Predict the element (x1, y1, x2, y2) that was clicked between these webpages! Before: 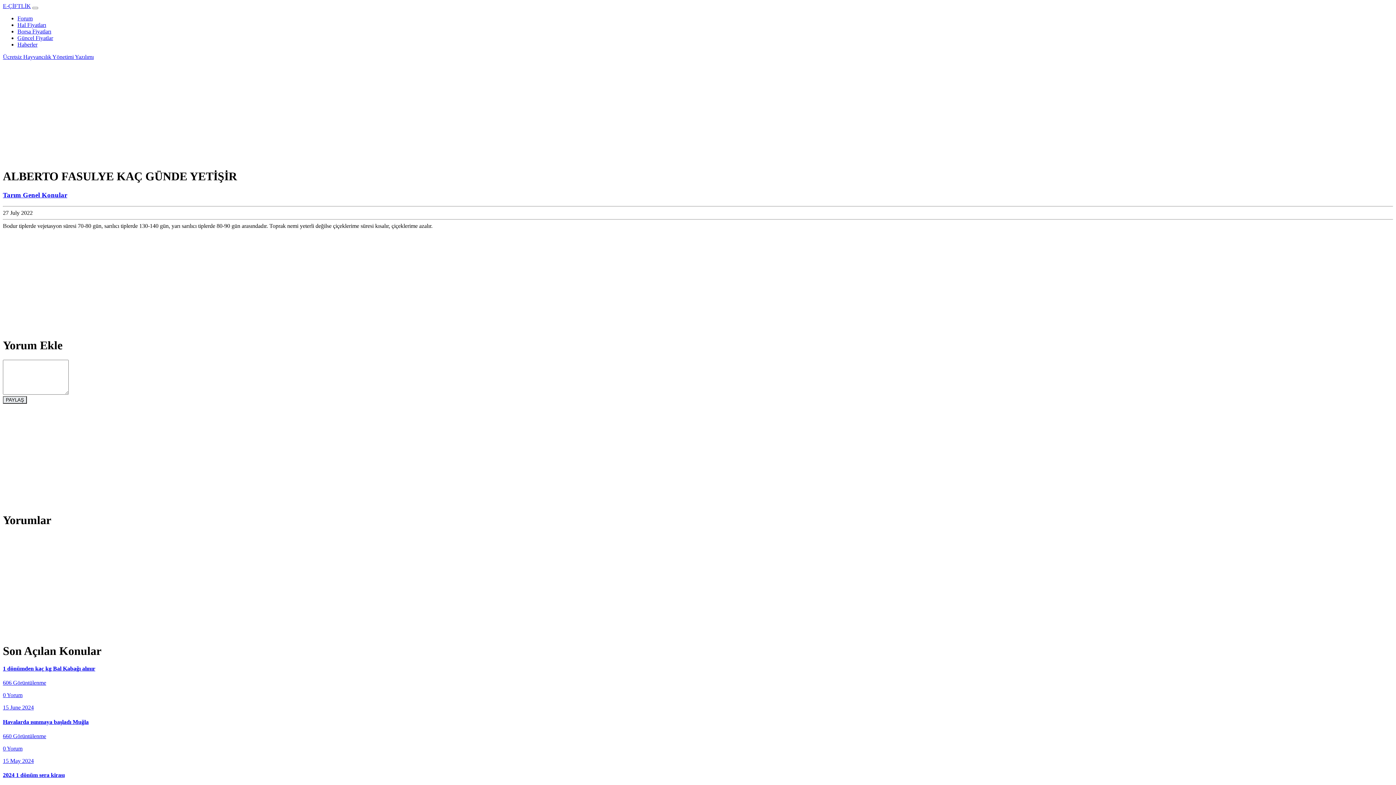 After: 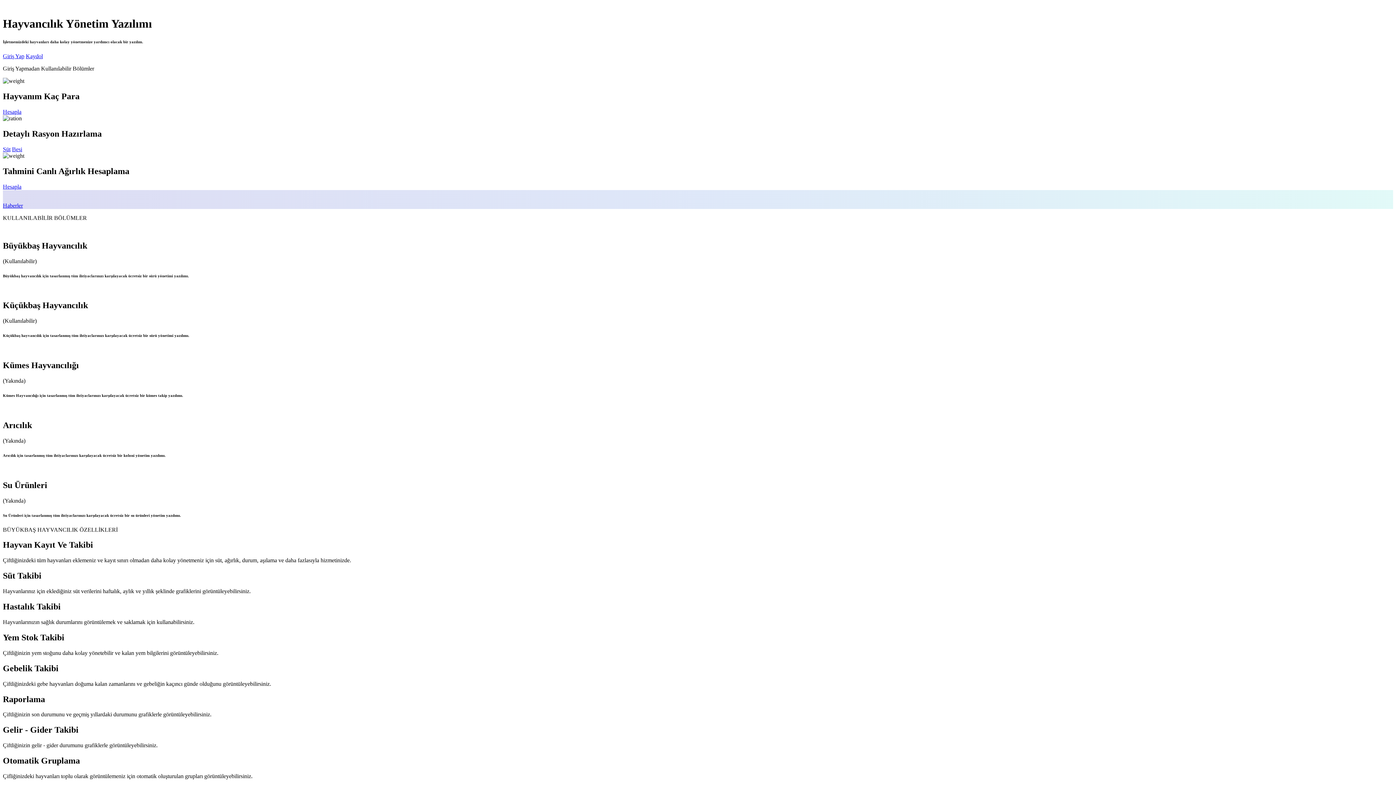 Action: bbox: (2, 53, 93, 60) label: Ücretsiz Hayvancılık Yönetimi Yazılımı